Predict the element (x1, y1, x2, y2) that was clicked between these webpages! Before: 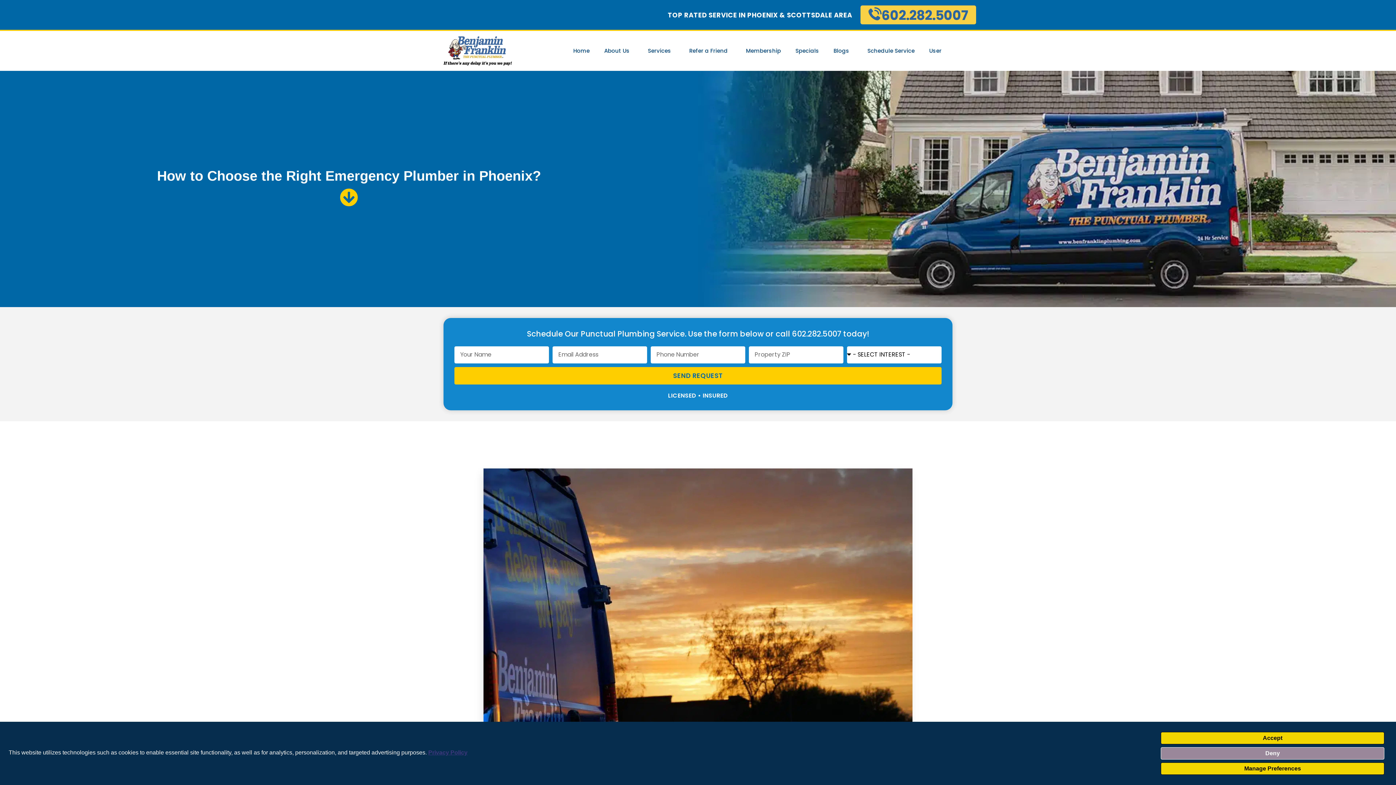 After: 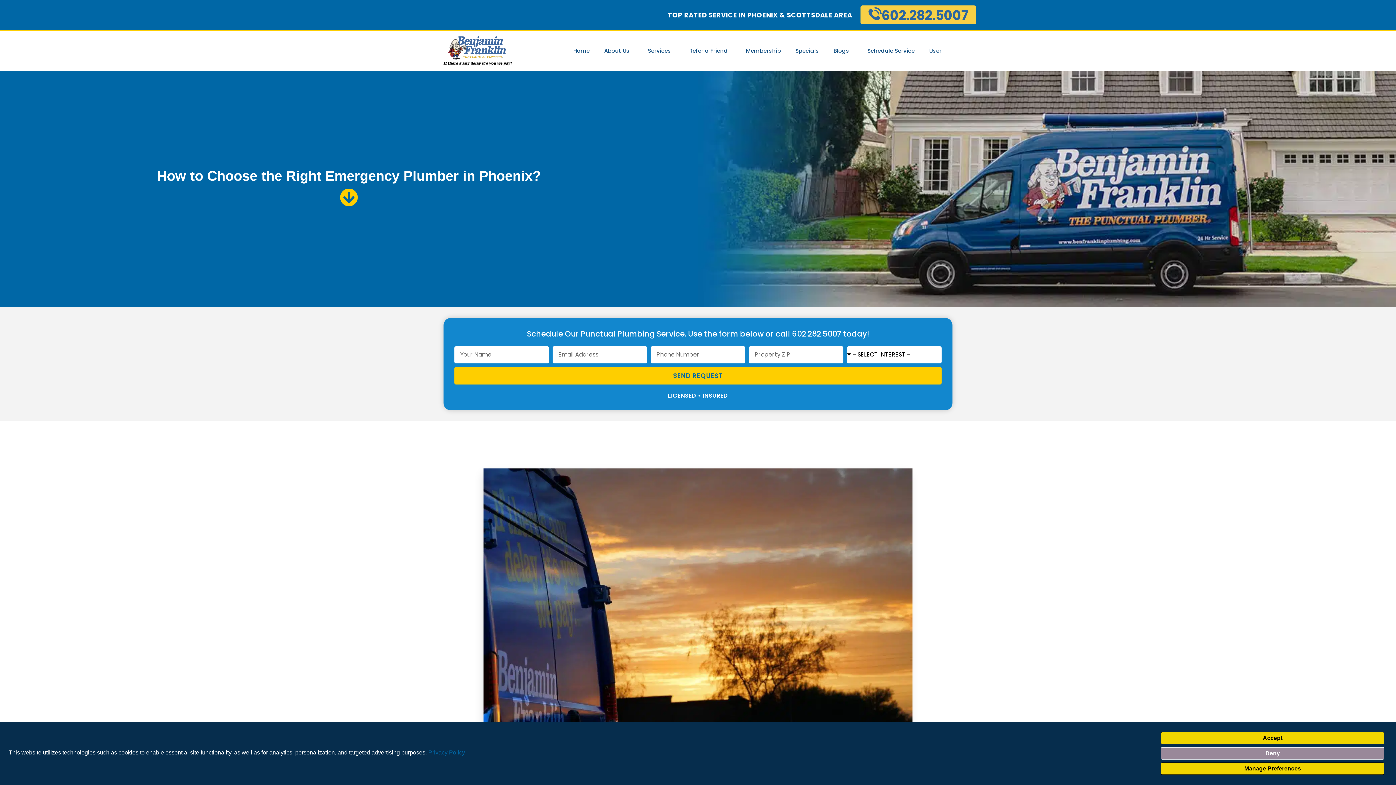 Action: bbox: (527, 328, 869, 339) label: Schedule Our Punctual Plumbing Service. Use the form below or call 602.282.5007 today!